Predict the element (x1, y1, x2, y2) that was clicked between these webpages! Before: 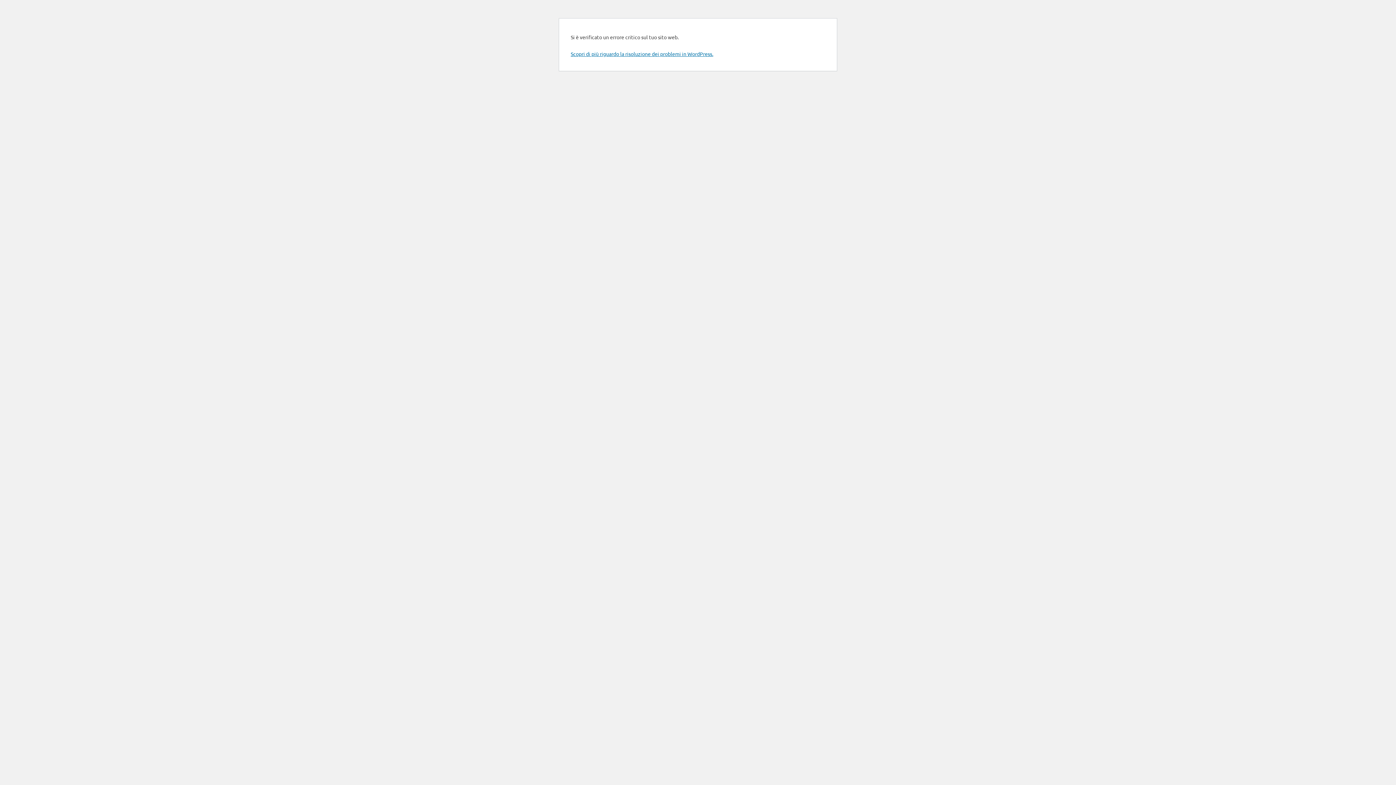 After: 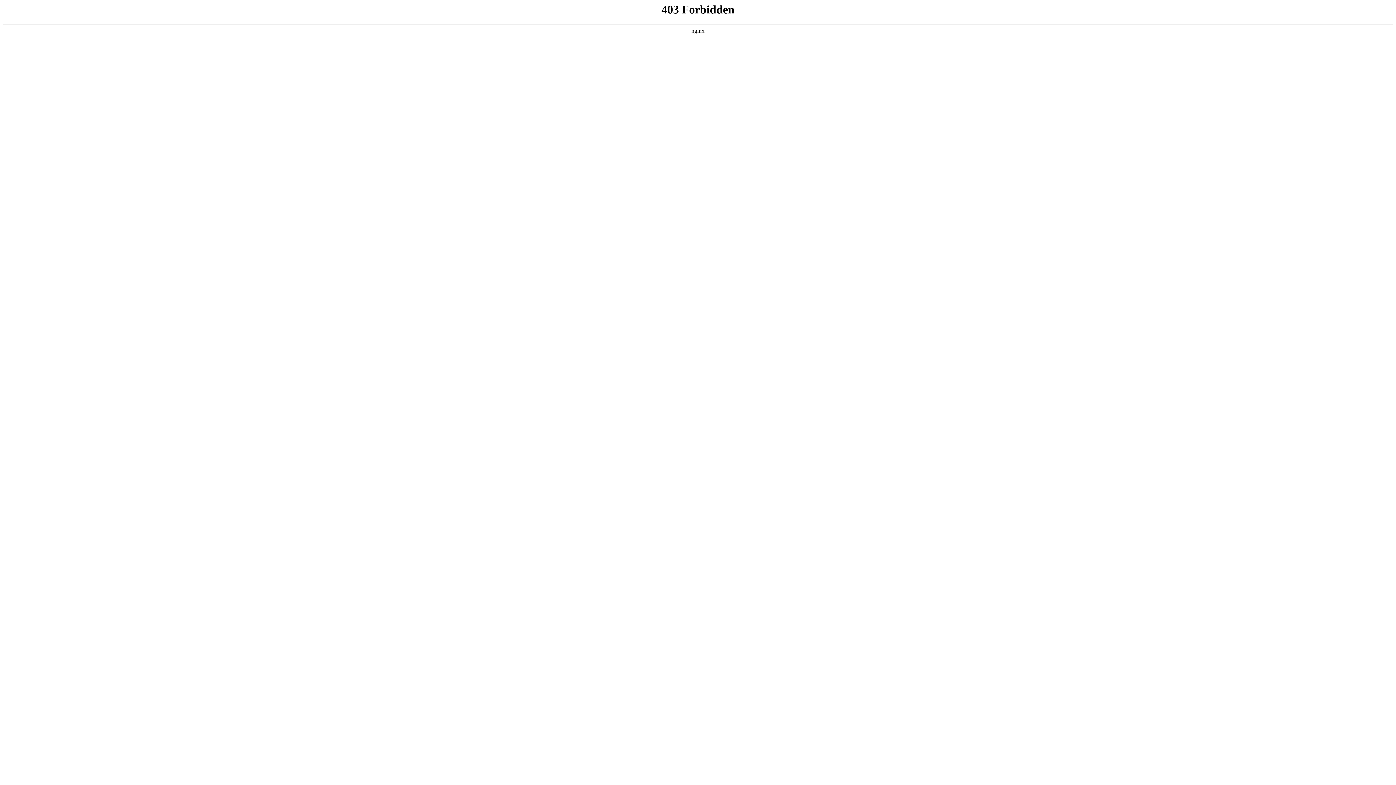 Action: bbox: (570, 50, 713, 57) label: Scopri di più riguardo la risoluzione dei problemi in WordPress.